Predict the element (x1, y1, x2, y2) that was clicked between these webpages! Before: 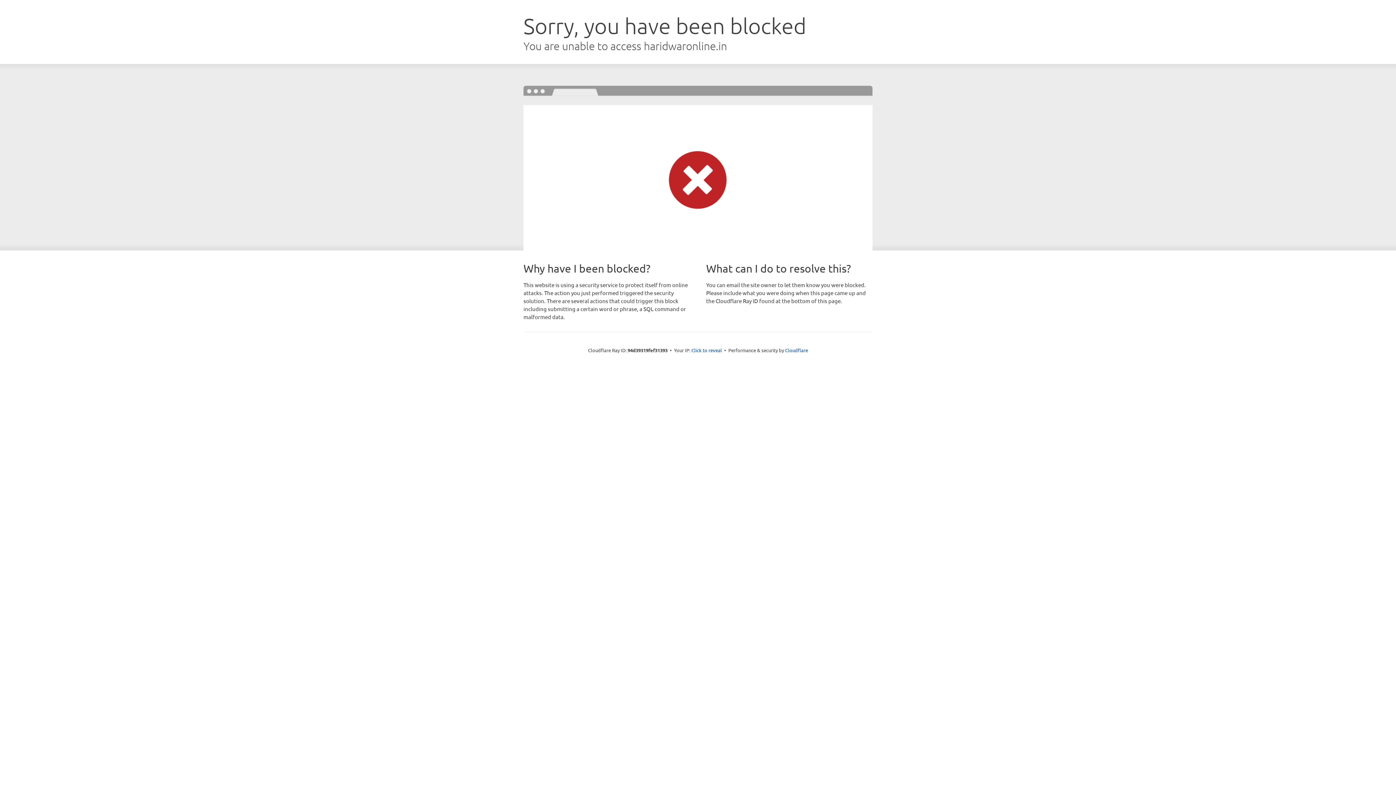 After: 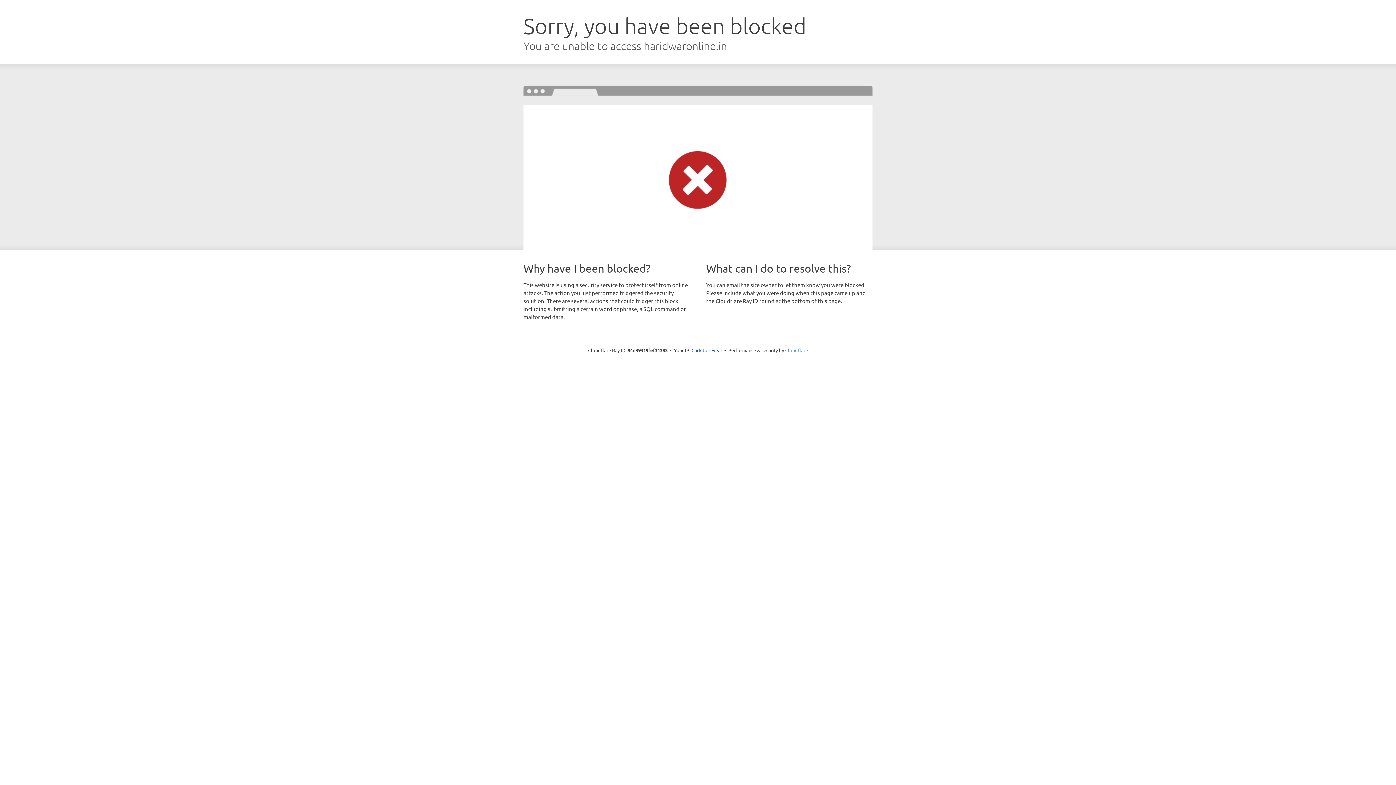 Action: bbox: (785, 347, 808, 353) label: Cloudflare